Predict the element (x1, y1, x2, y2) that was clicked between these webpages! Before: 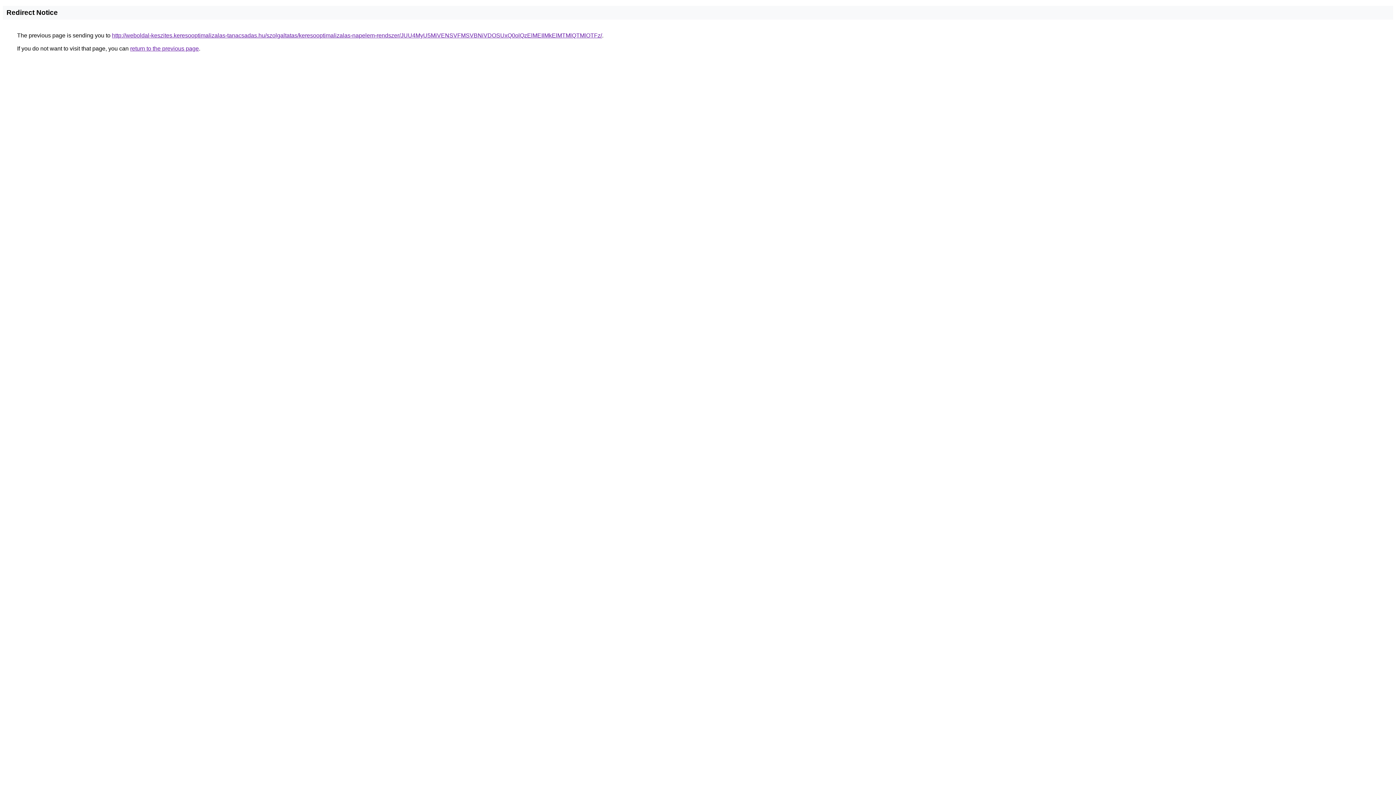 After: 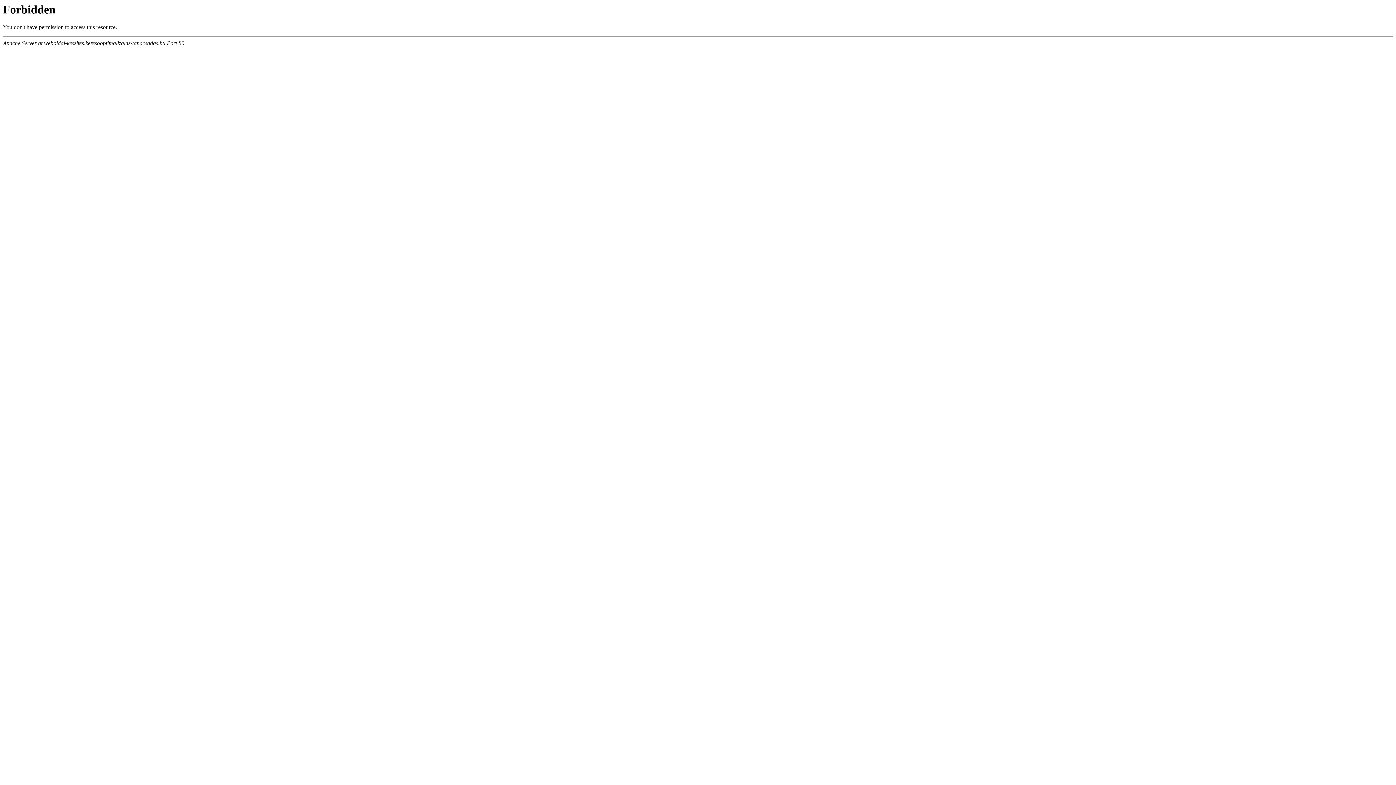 Action: label: http://weboldal-keszites.keresooptimalizalas-tanacsadas.hu/szolgaltatas/keresooptimalizalas-napelem-rendszer/JUU4MyU5MiVENSVFMSVBNiVDOSUxQ0olQzElMEIlMkElMTMlQTMlOTFz/ bbox: (112, 32, 602, 38)